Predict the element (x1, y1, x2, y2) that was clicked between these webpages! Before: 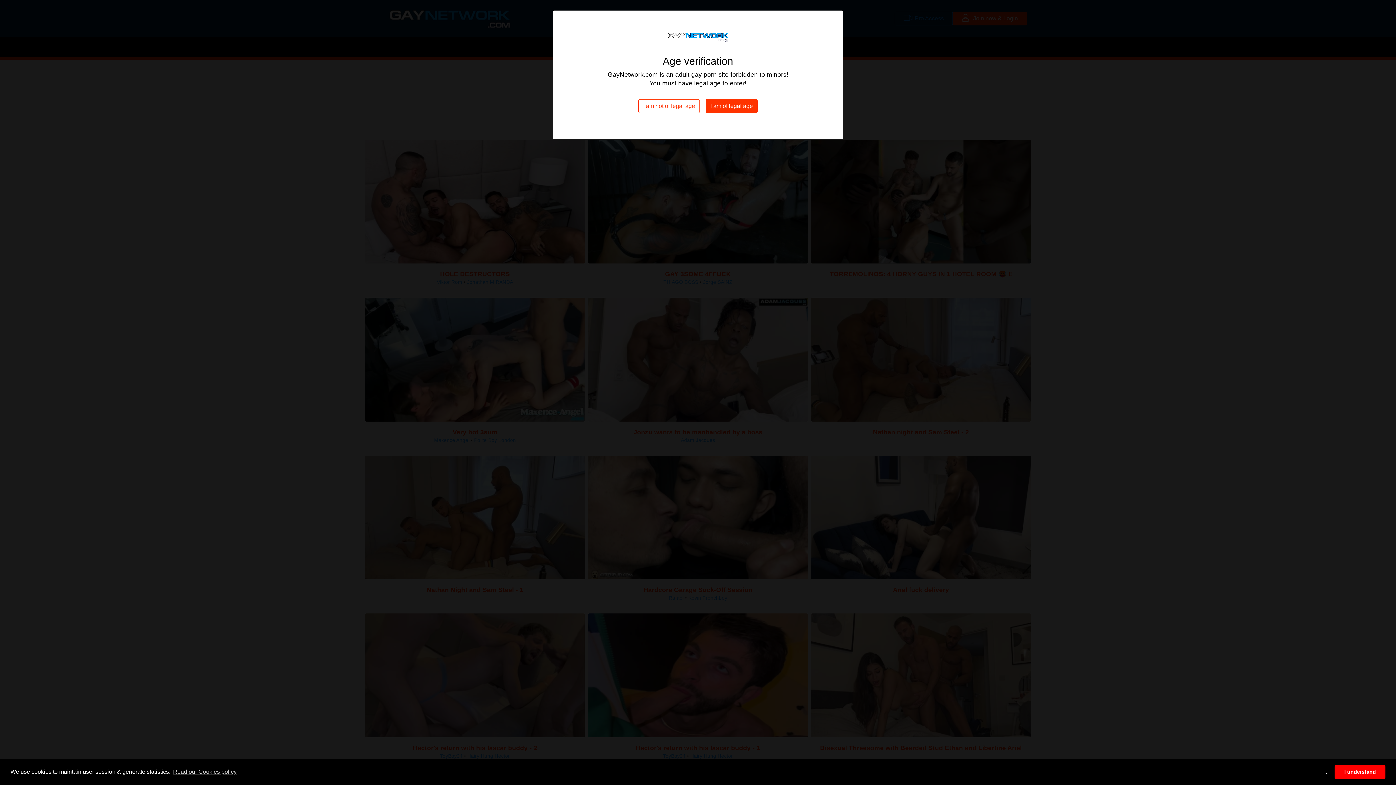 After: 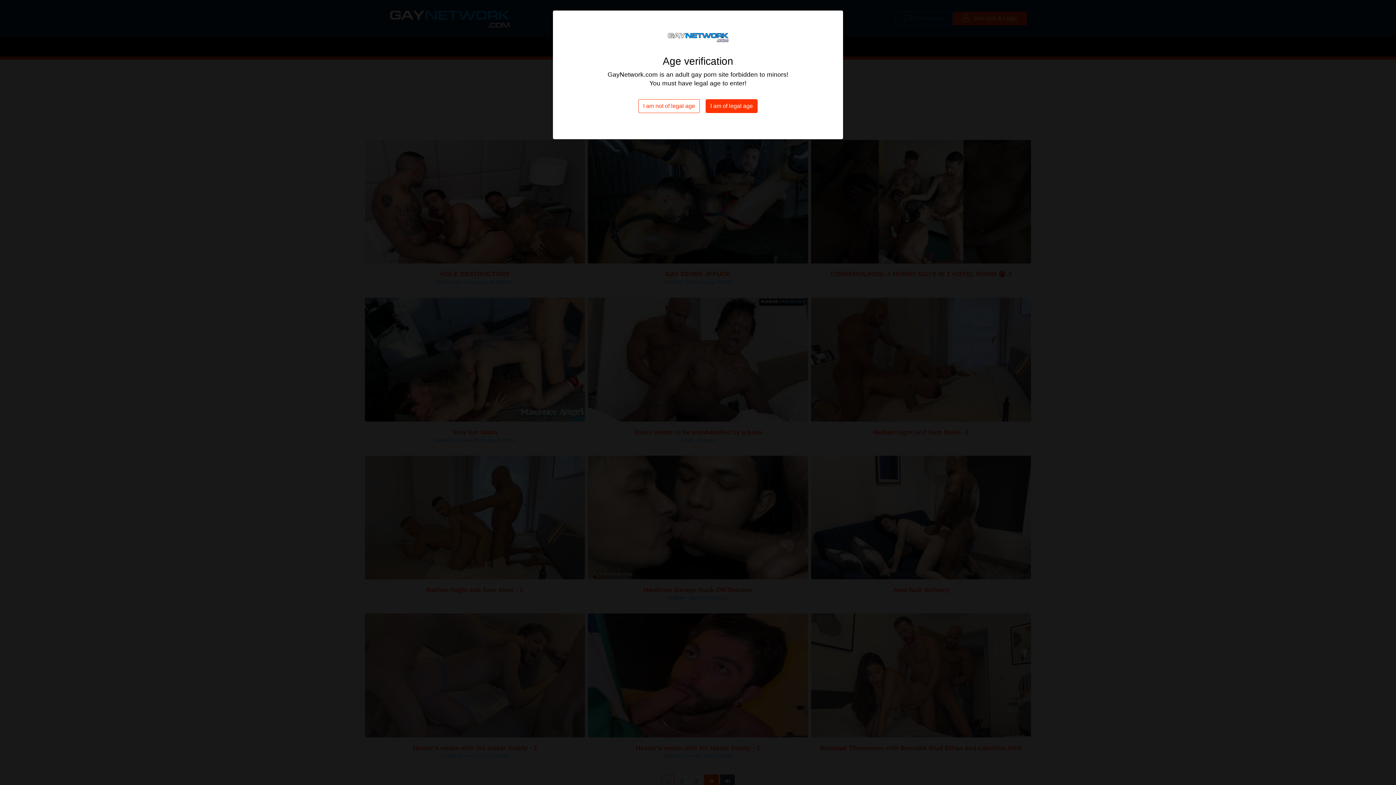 Action: bbox: (1334, 765, 1385, 779) label: allow cookies